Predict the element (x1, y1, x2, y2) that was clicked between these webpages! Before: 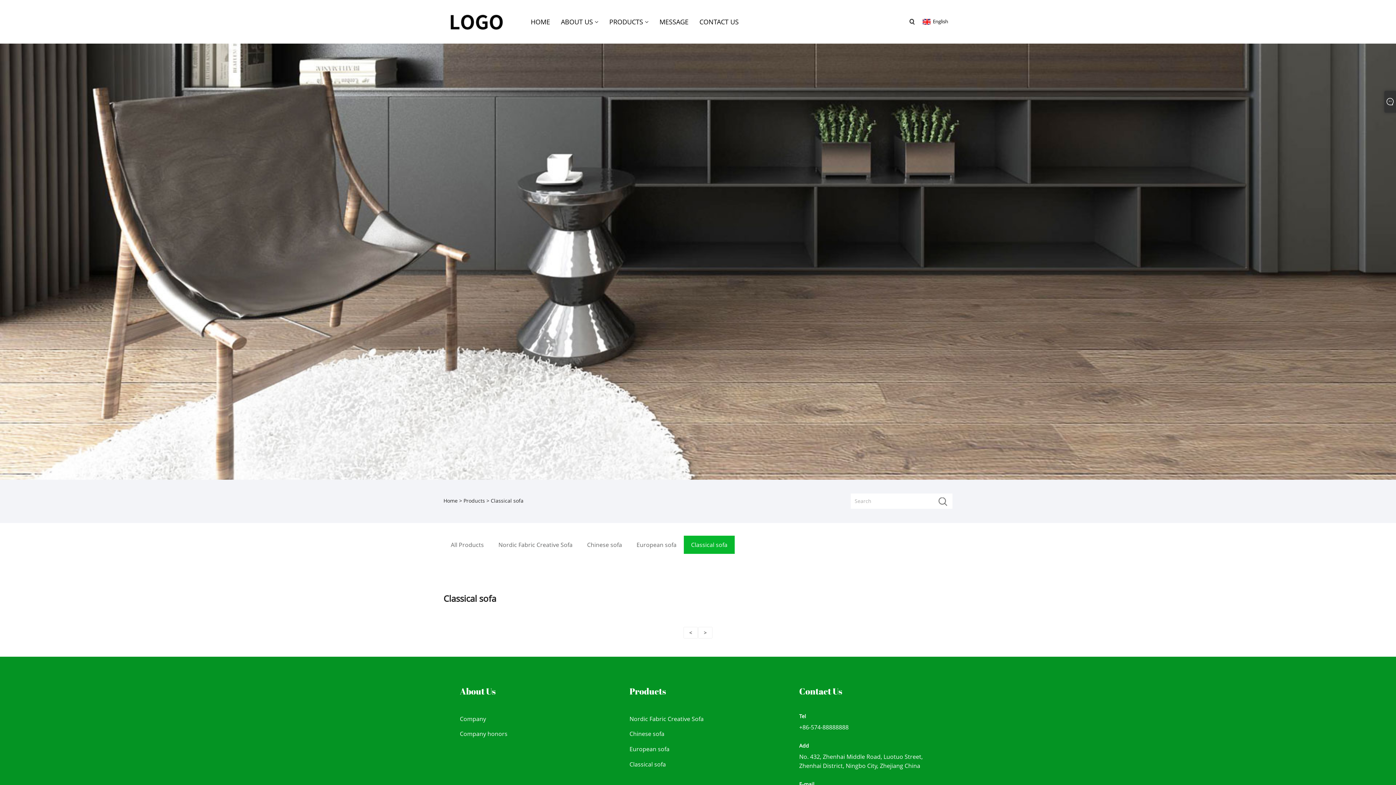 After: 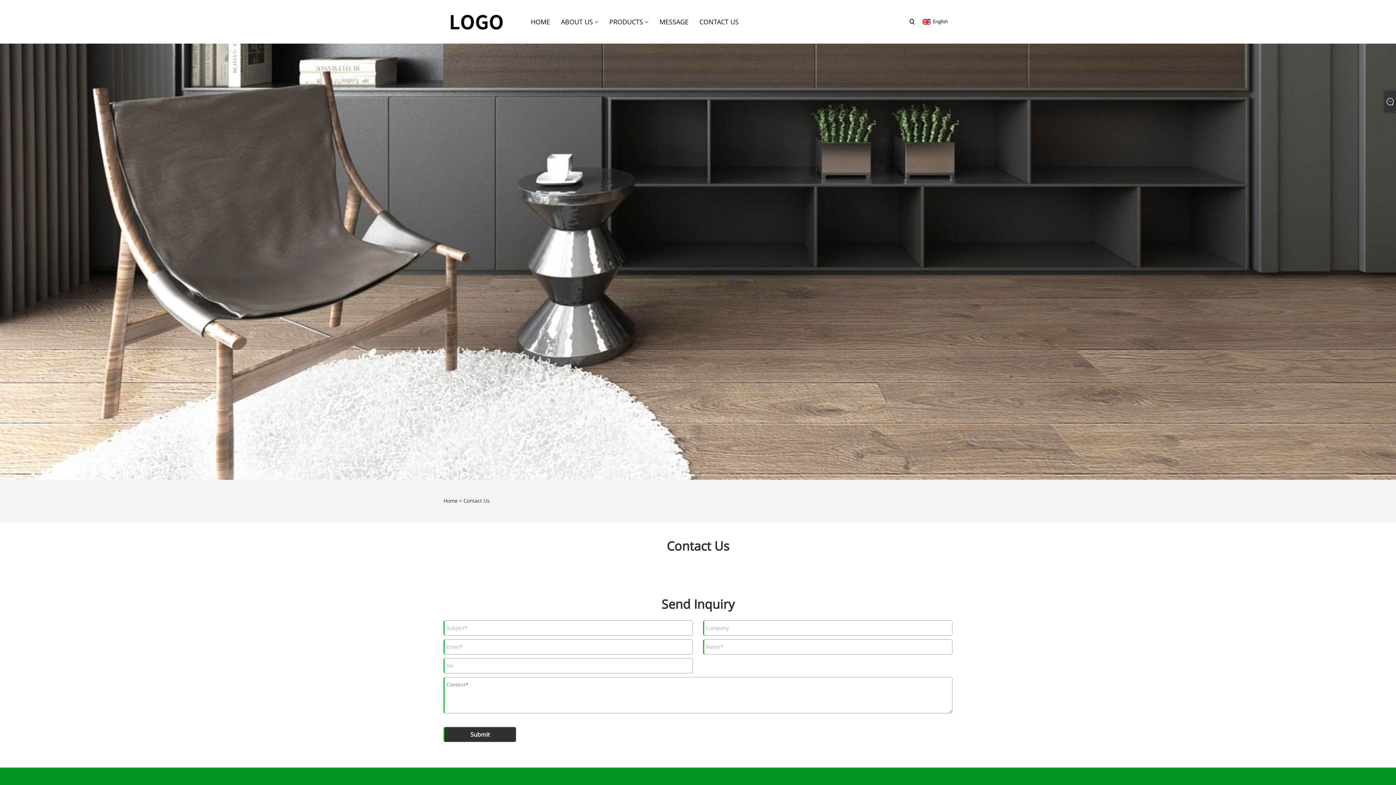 Action: label: CONTACT US bbox: (699, 0, 738, 43)